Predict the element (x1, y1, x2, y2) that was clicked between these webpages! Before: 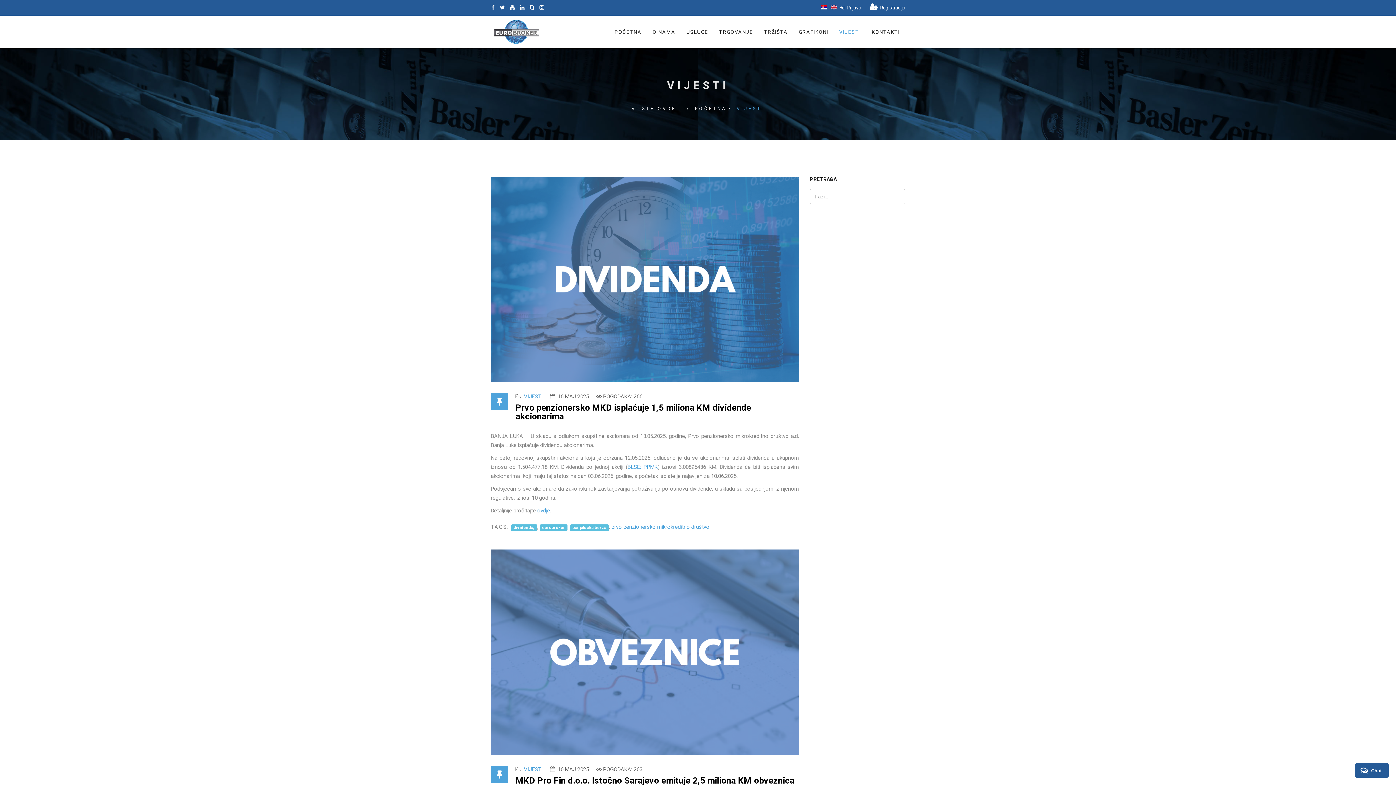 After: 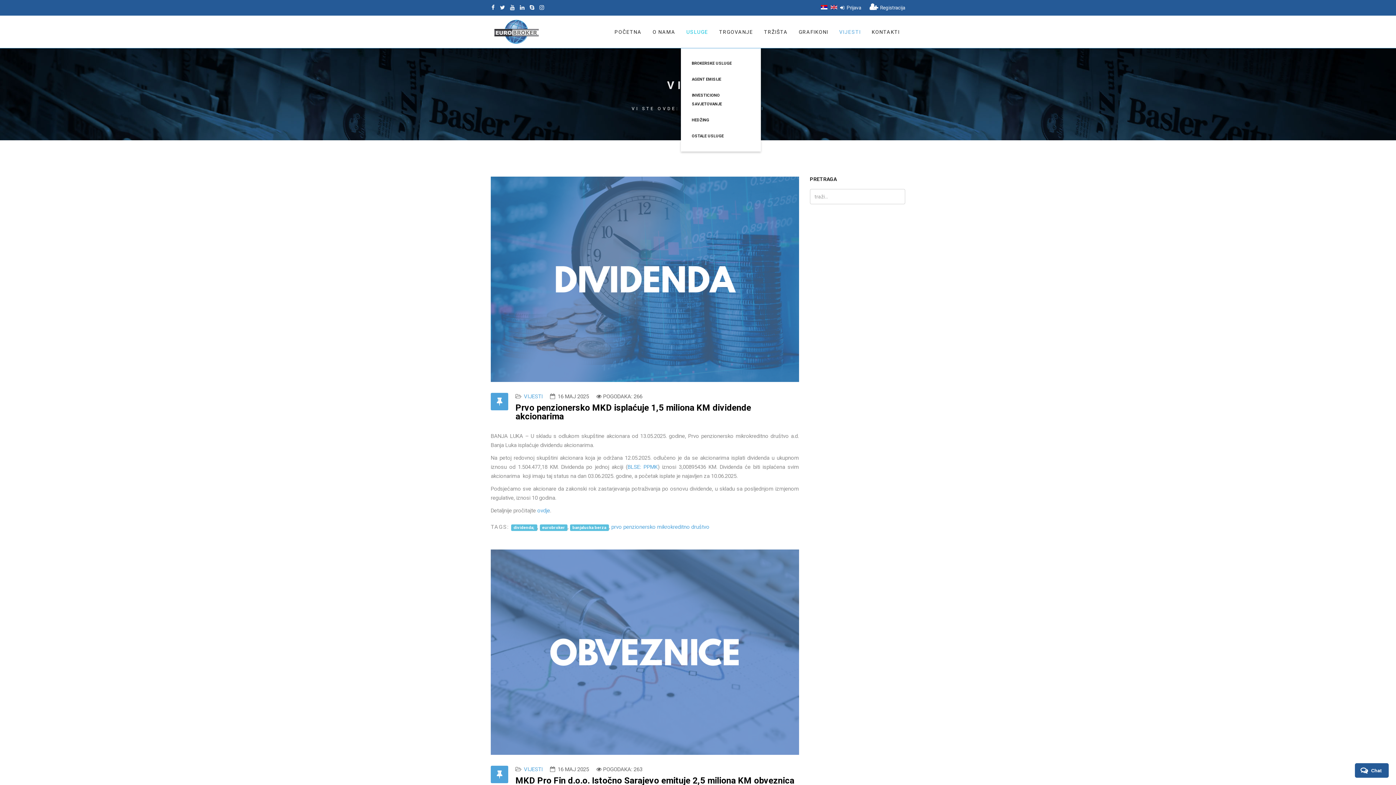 Action: bbox: (681, 15, 713, 48) label: USLUGE